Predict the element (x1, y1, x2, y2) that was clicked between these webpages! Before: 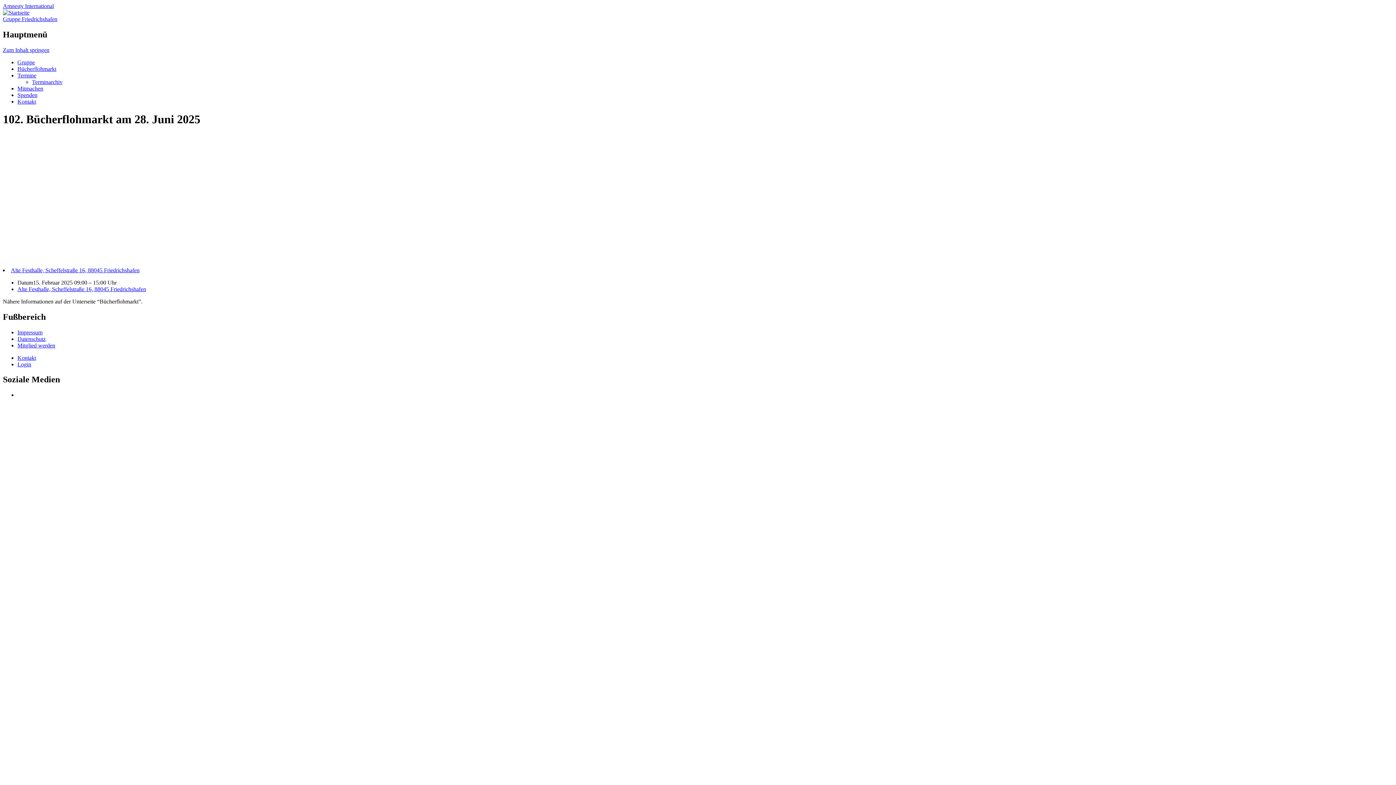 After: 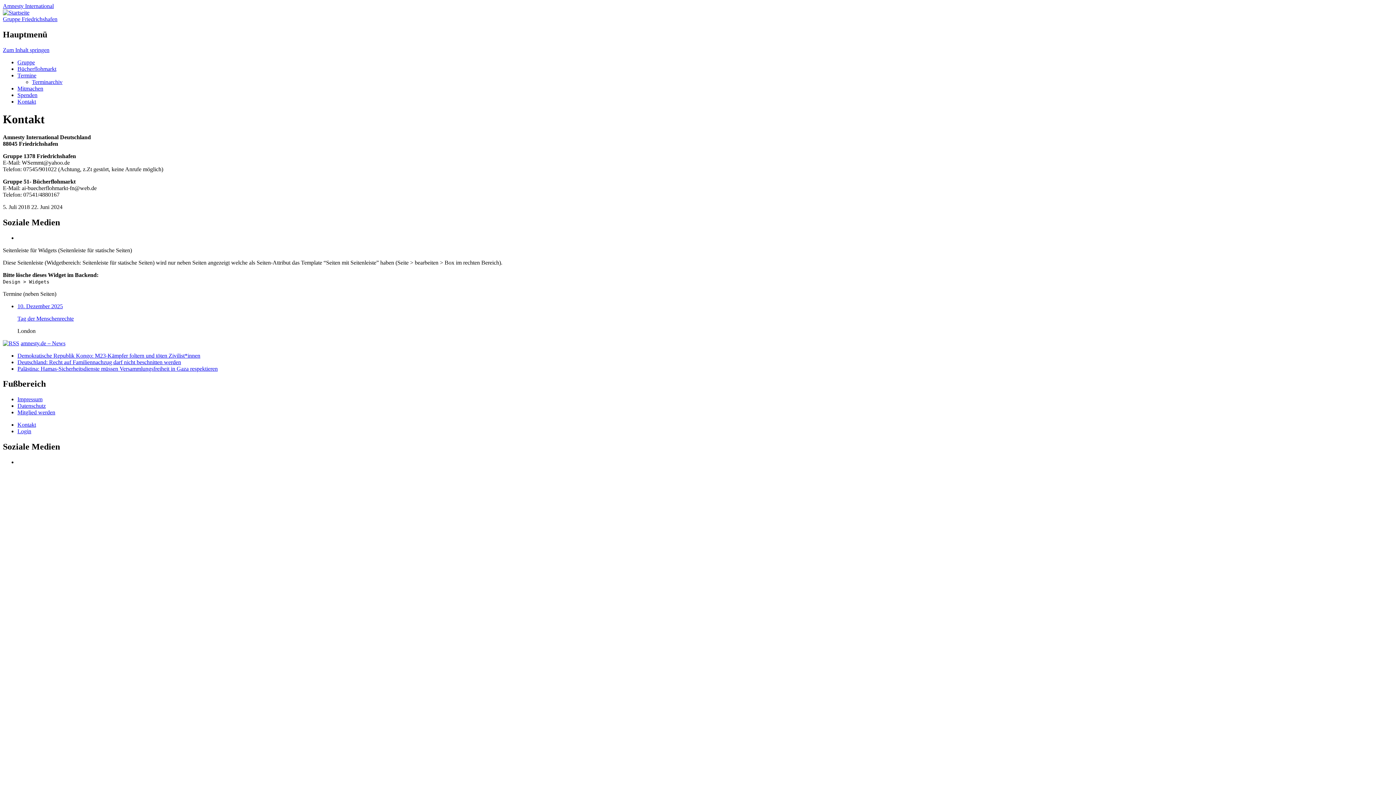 Action: bbox: (17, 98, 36, 104) label: Kontakt